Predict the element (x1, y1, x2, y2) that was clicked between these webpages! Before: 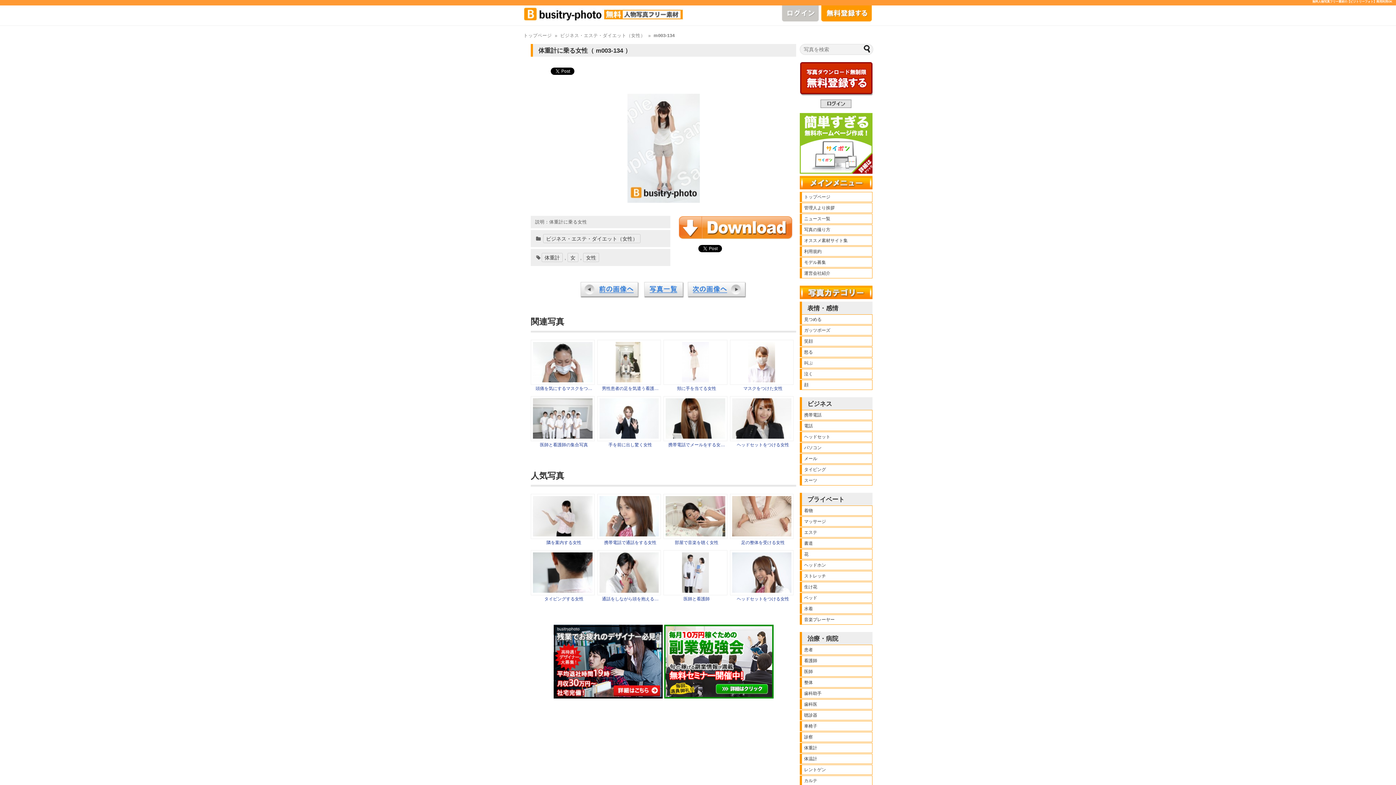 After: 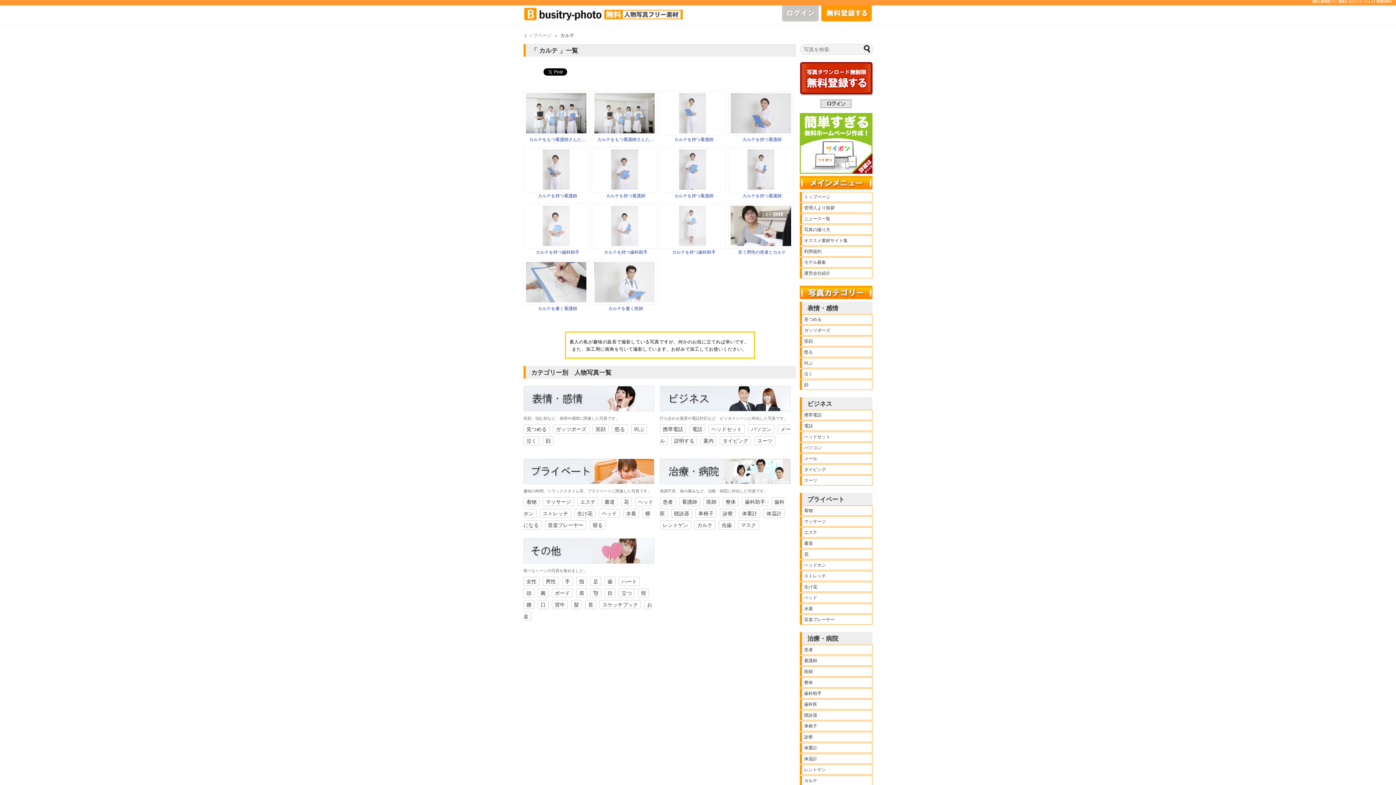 Action: bbox: (801, 775, 872, 786) label: カルテ